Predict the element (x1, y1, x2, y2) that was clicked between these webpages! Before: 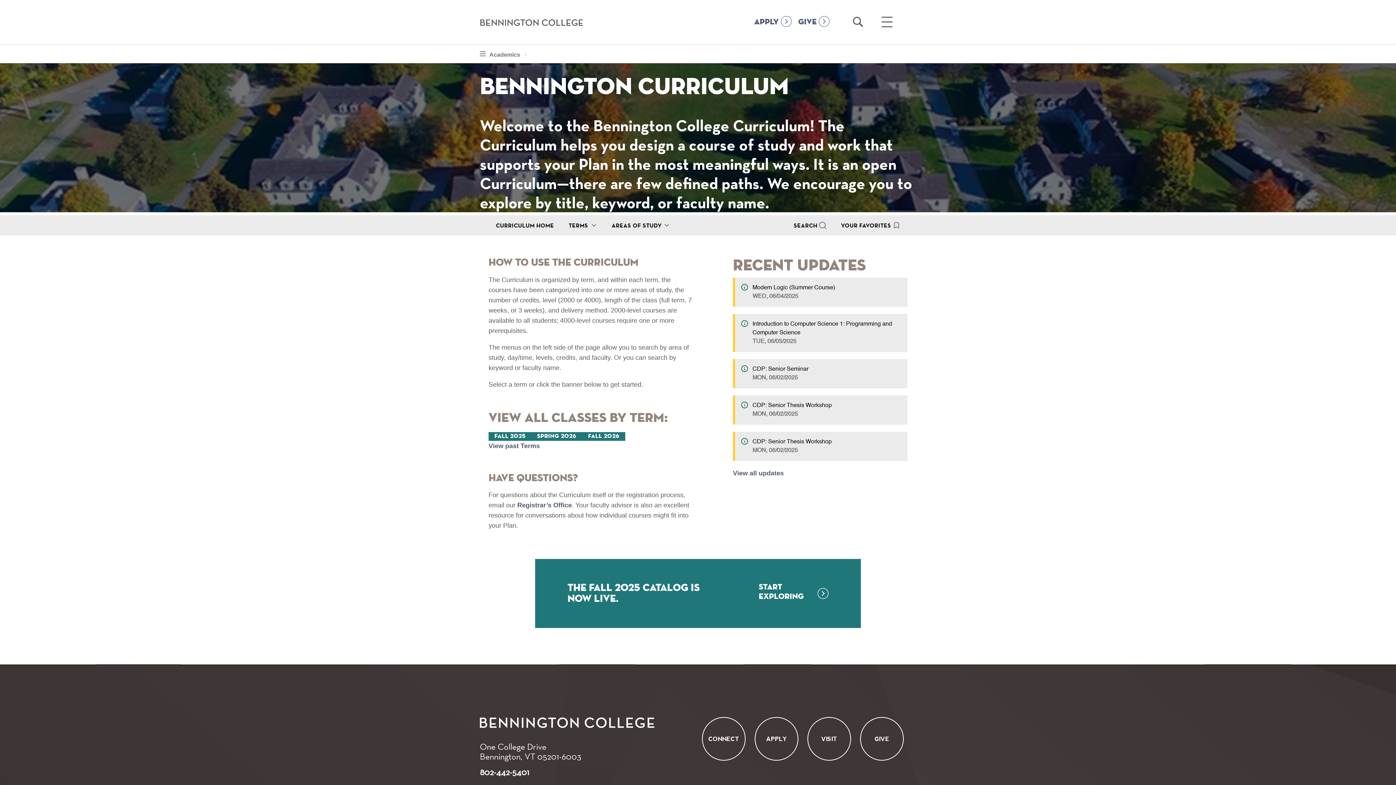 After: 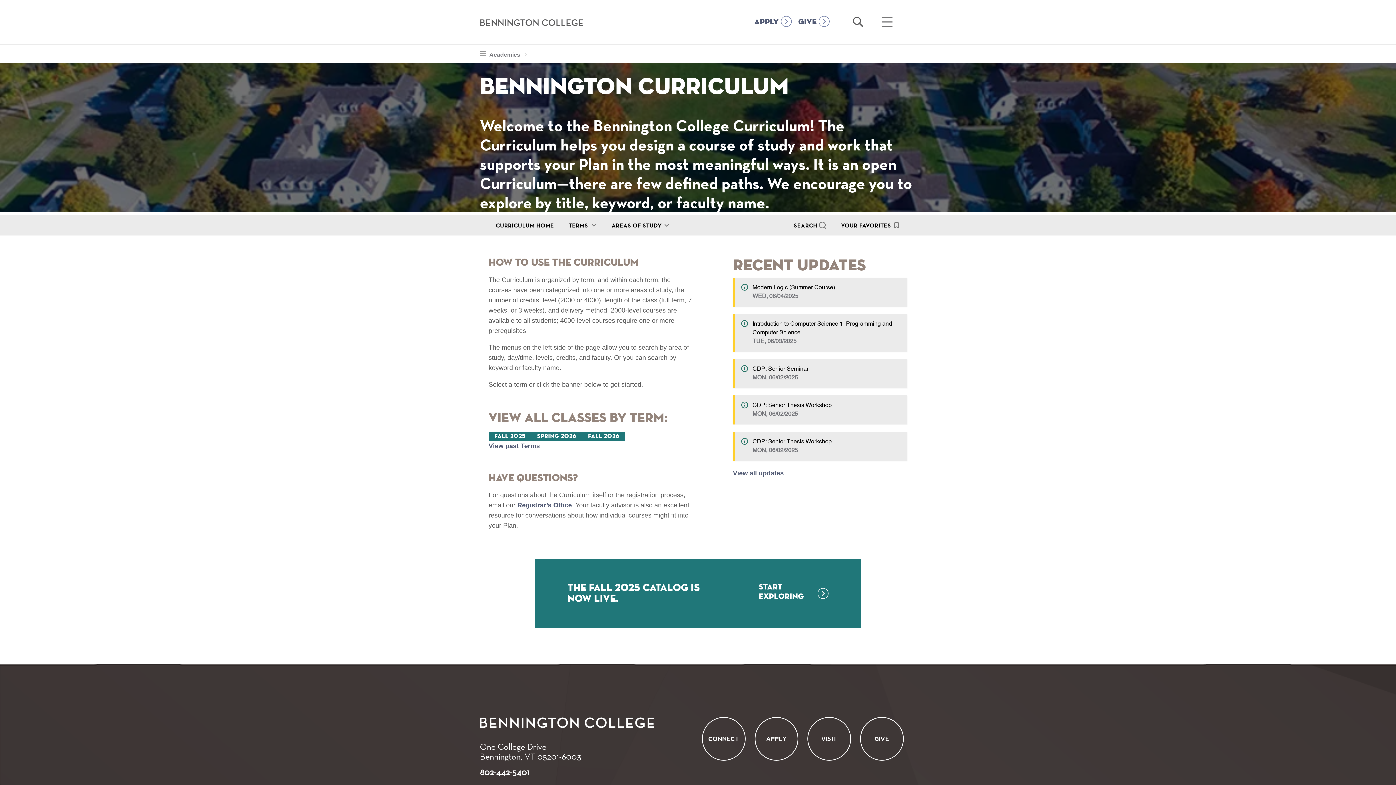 Action: label: CURRICULUM HOME bbox: (496, 221, 554, 228)